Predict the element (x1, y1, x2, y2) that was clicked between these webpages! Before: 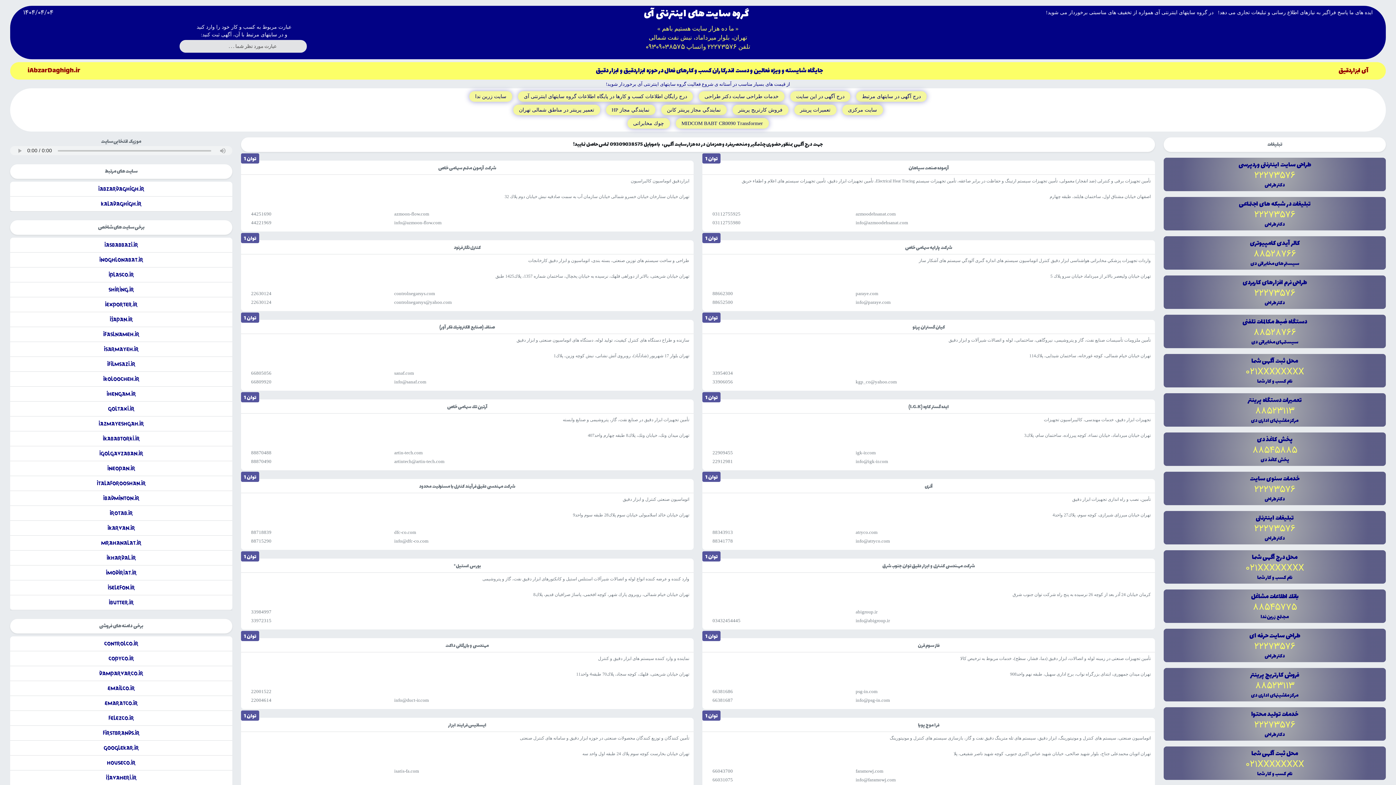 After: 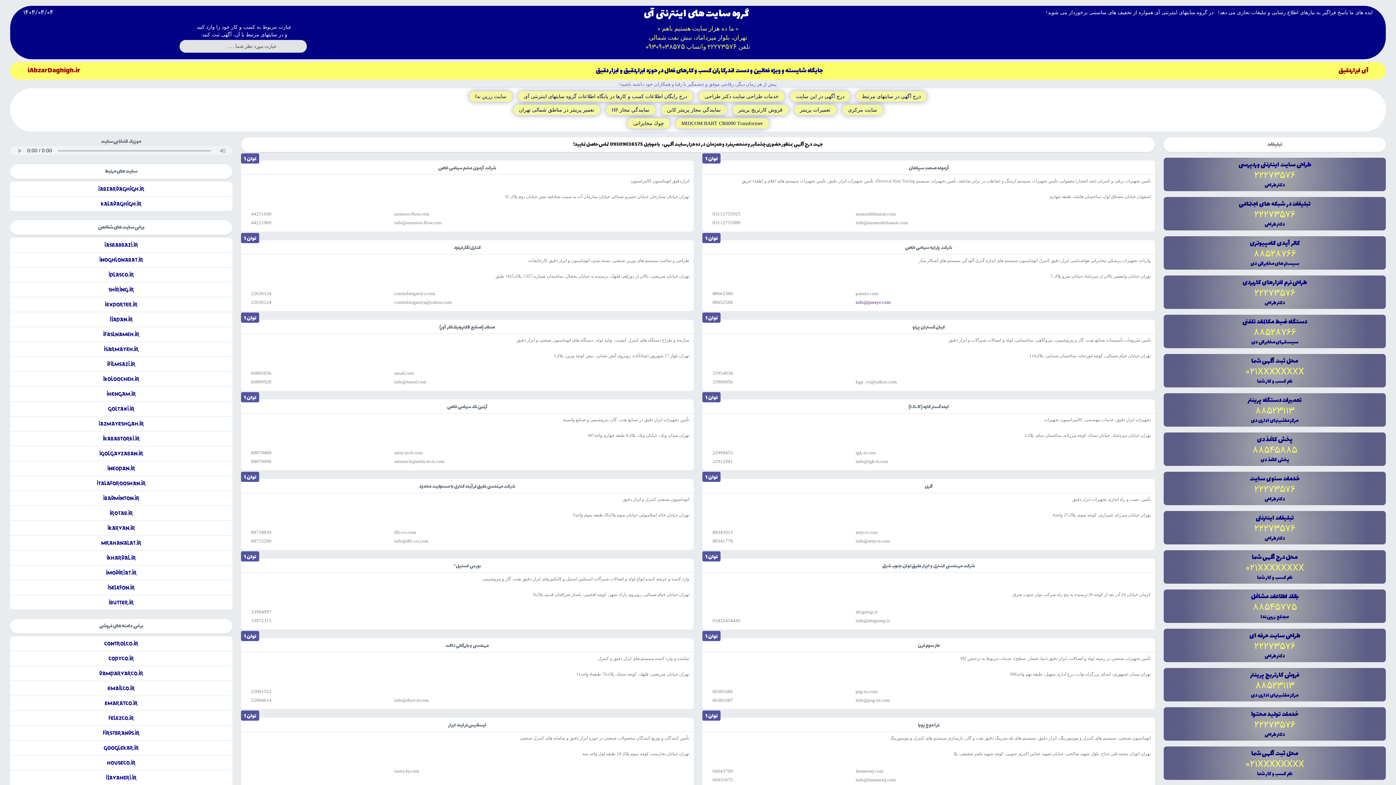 Action: bbox: (855, 299, 890, 304) label: info@paraye.com